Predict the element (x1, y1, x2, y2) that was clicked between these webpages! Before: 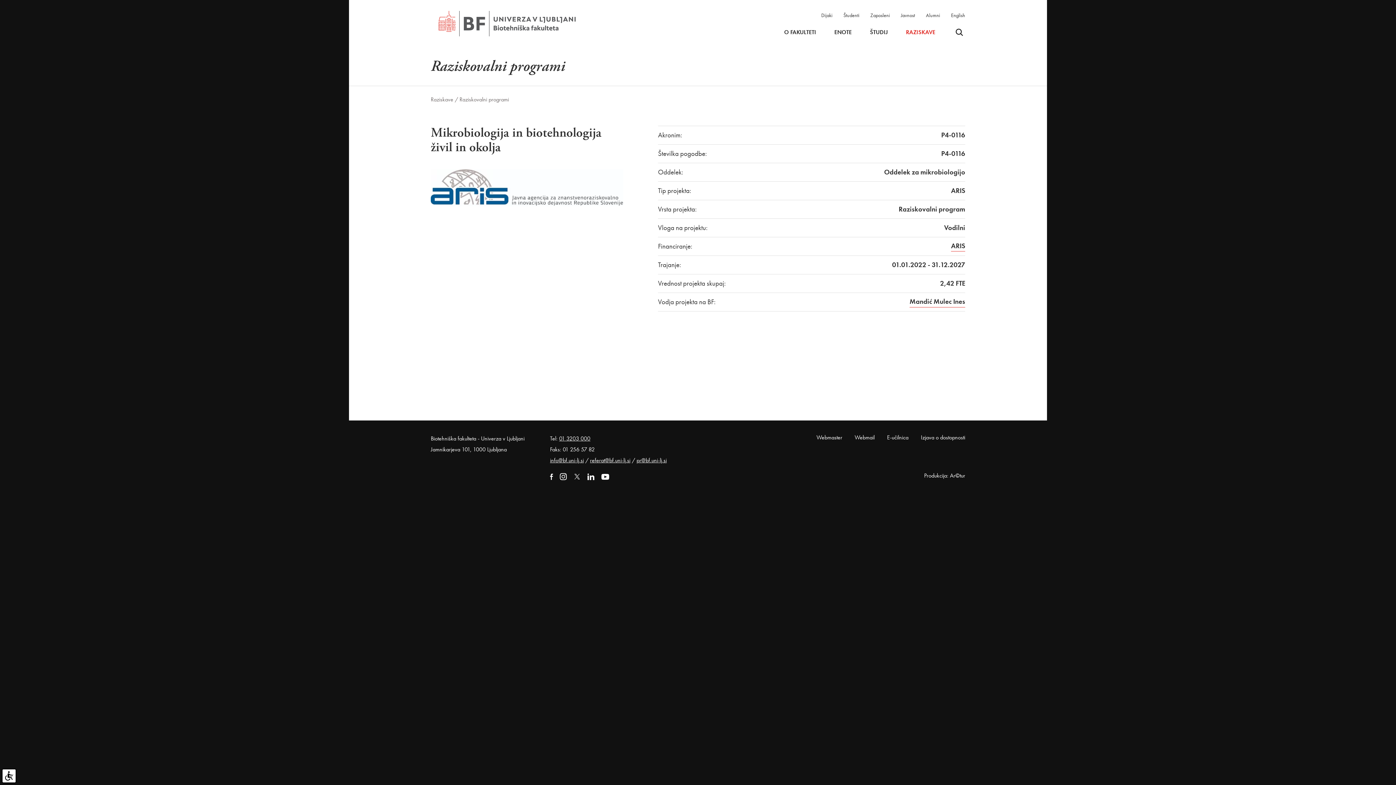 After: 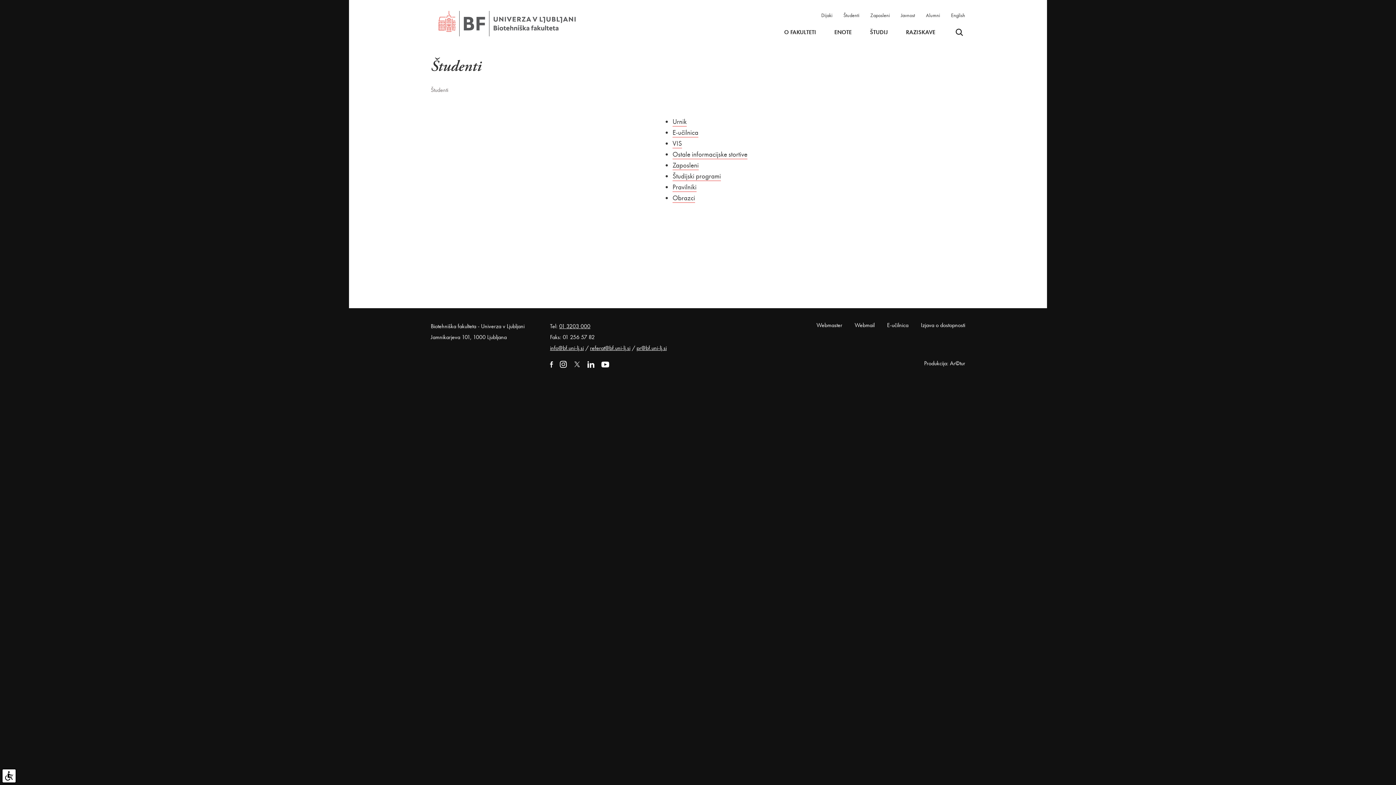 Action: bbox: (843, 12, 859, 18) label: Študenti